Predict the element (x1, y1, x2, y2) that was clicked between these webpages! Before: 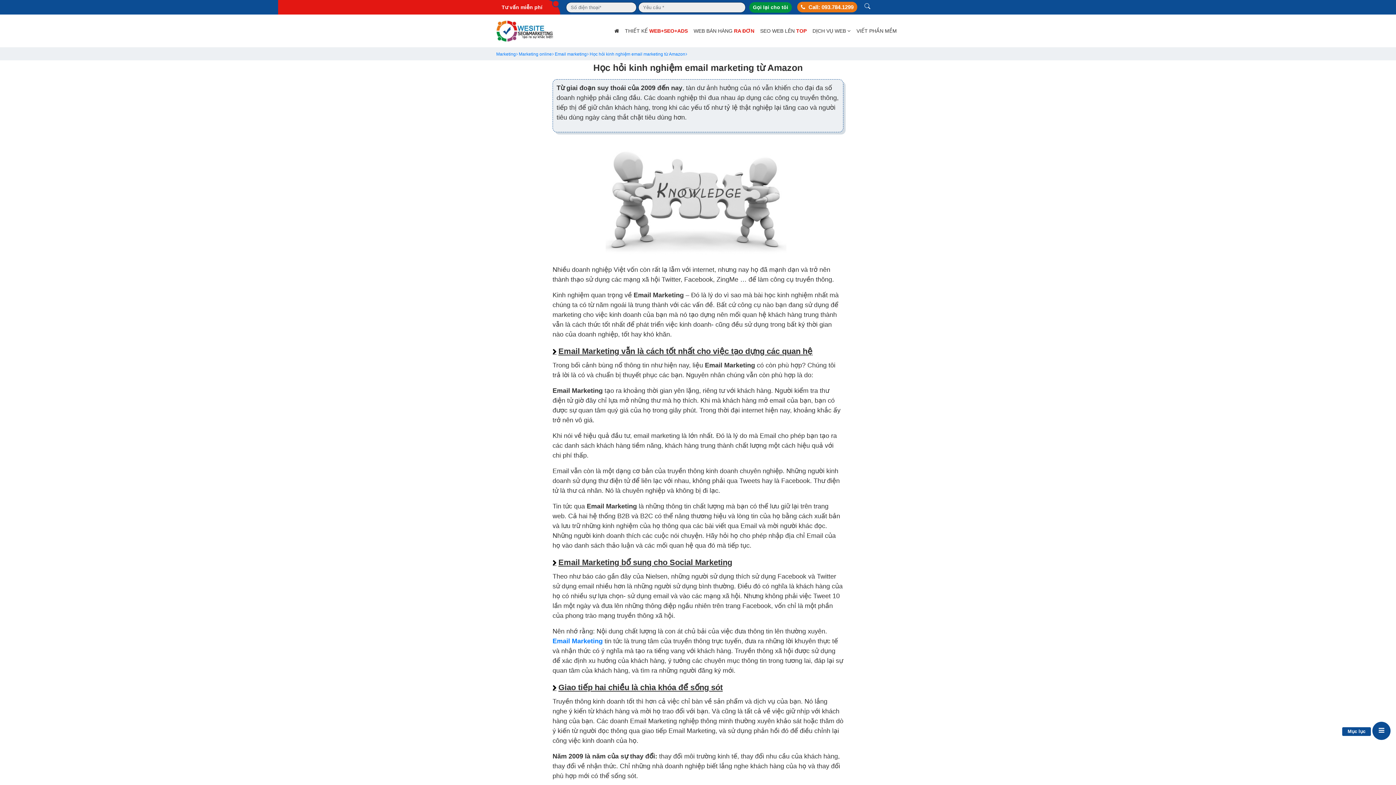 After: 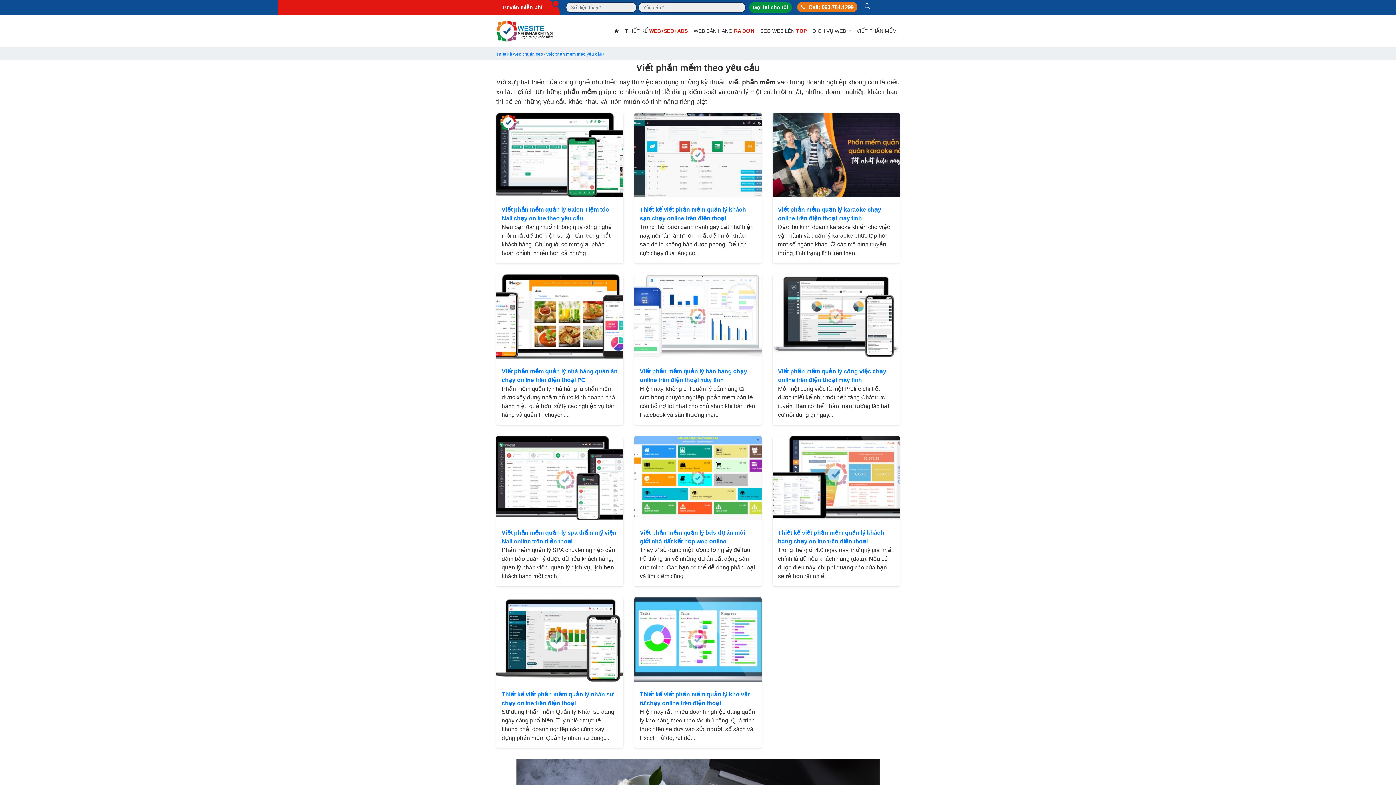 Action: bbox: (853, 18, 899, 43) label: VIẾT PHẦN MỀM